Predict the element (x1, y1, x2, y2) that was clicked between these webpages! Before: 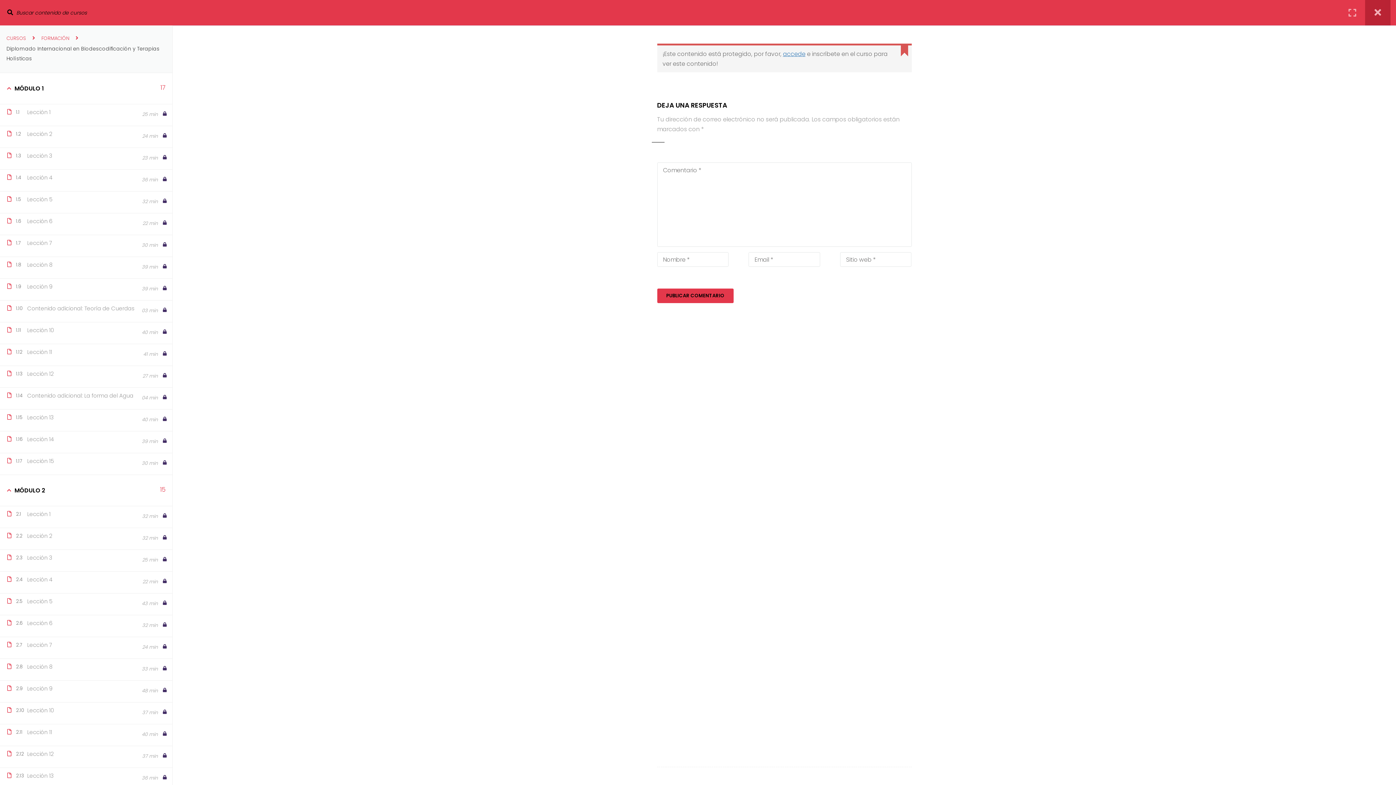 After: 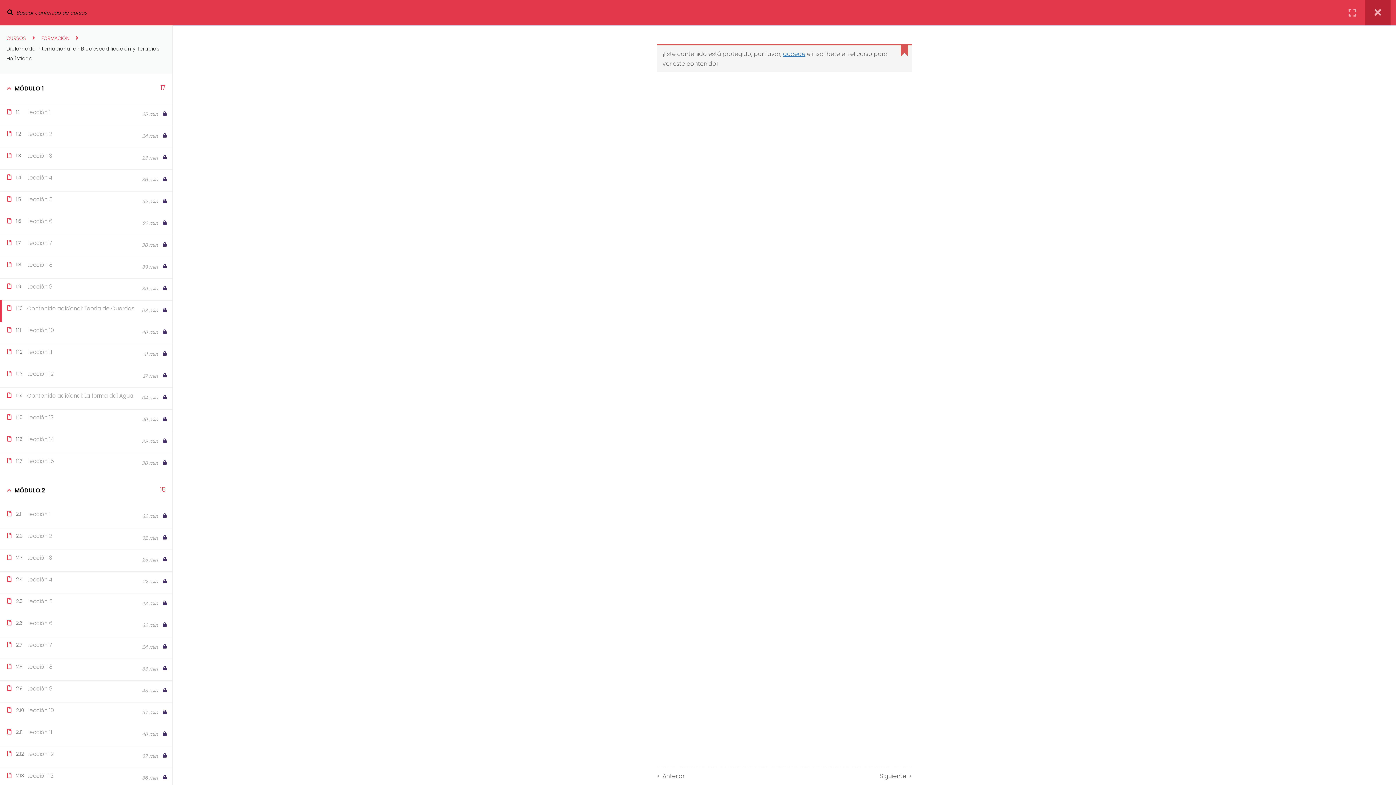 Action: bbox: (27, 304, 155, 312) label: Contenido adicional: Teoría de Cuerdas